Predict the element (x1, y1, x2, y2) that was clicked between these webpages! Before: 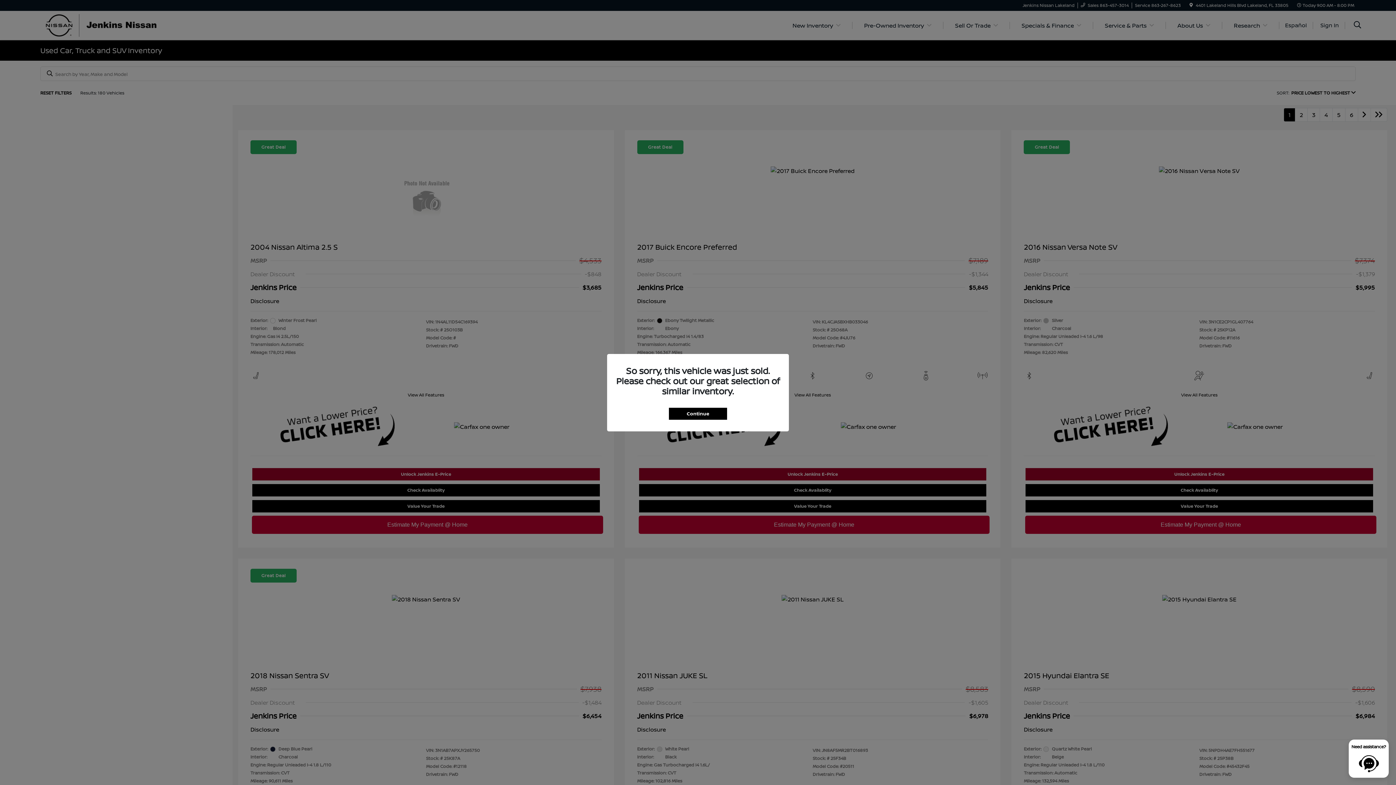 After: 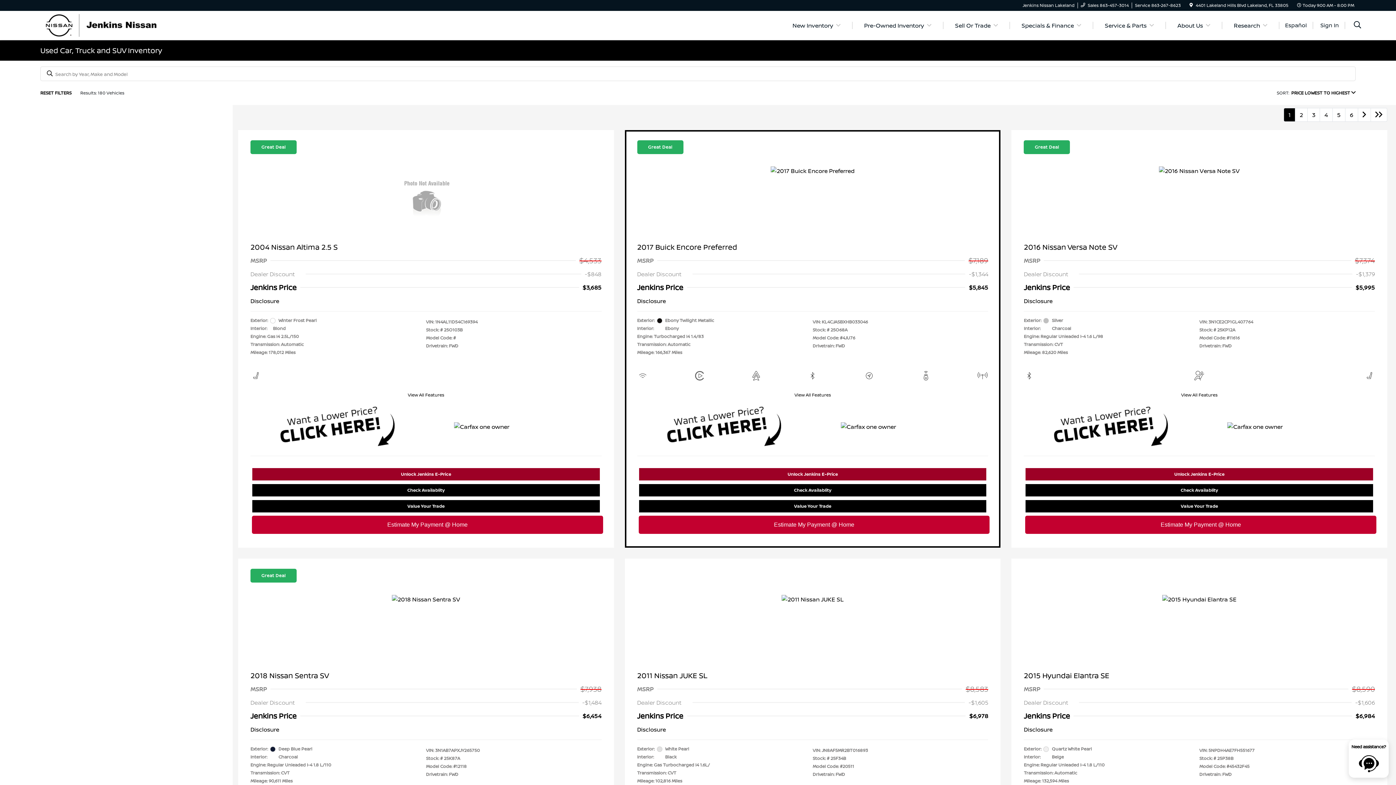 Action: label: Continue bbox: (669, 407, 727, 419)